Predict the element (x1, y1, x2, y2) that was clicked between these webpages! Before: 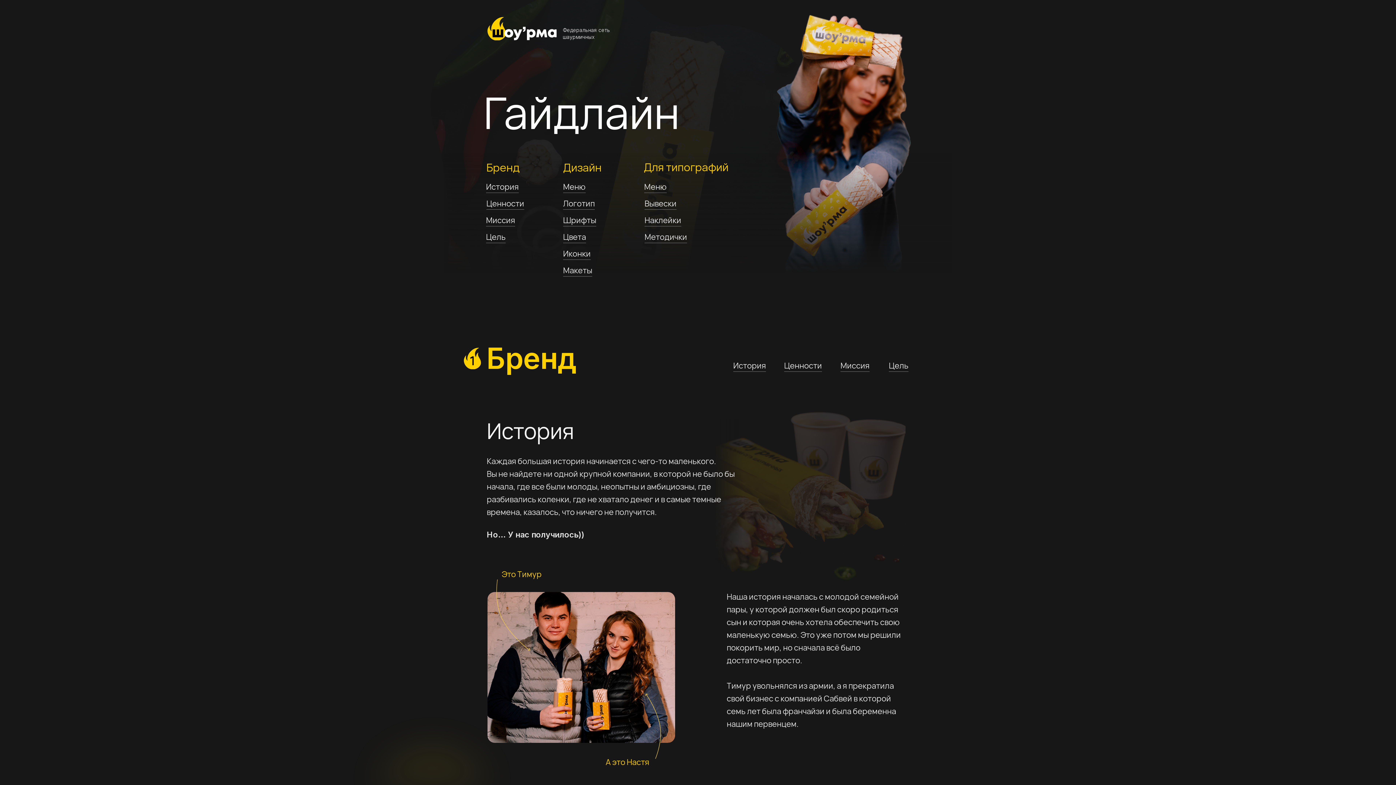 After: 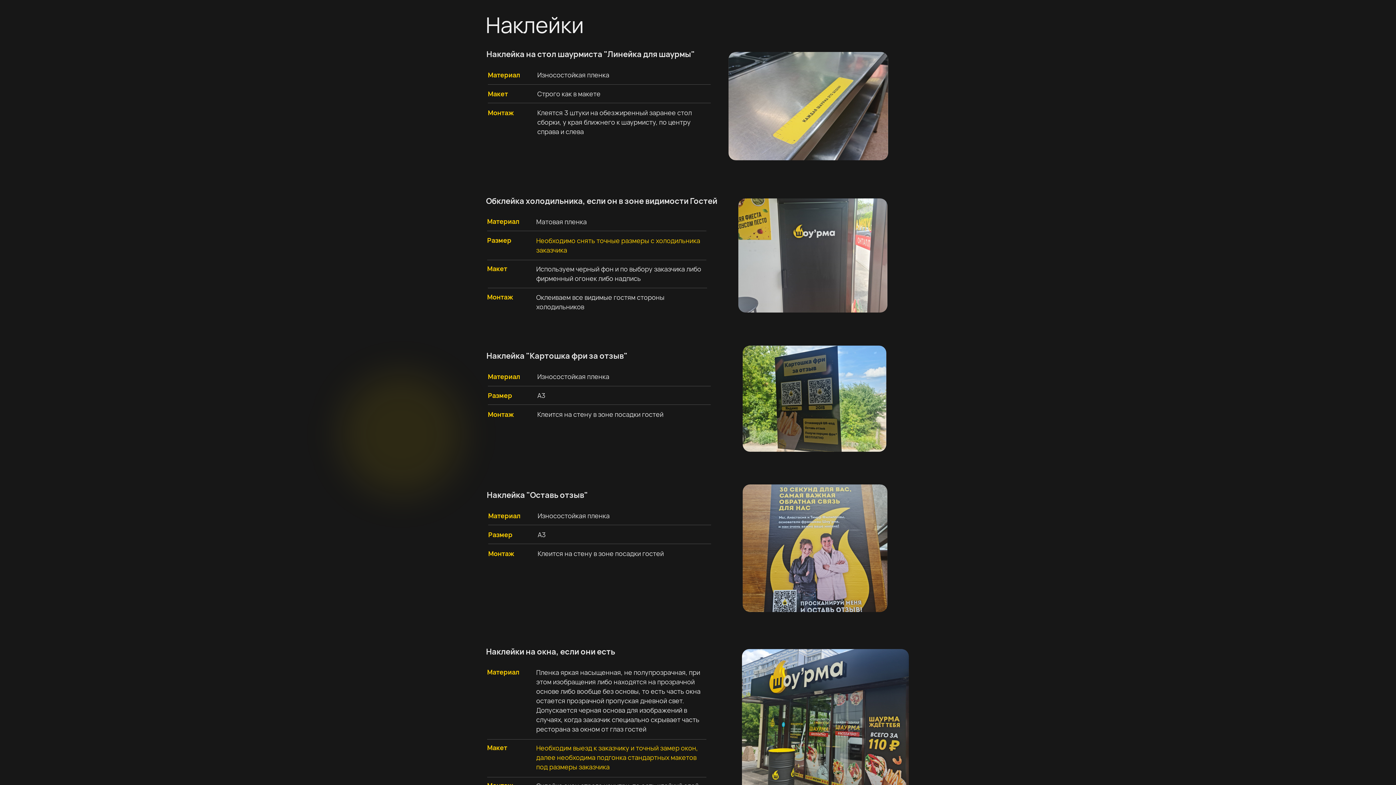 Action: label: Наклейки bbox: (644, 214, 681, 226)